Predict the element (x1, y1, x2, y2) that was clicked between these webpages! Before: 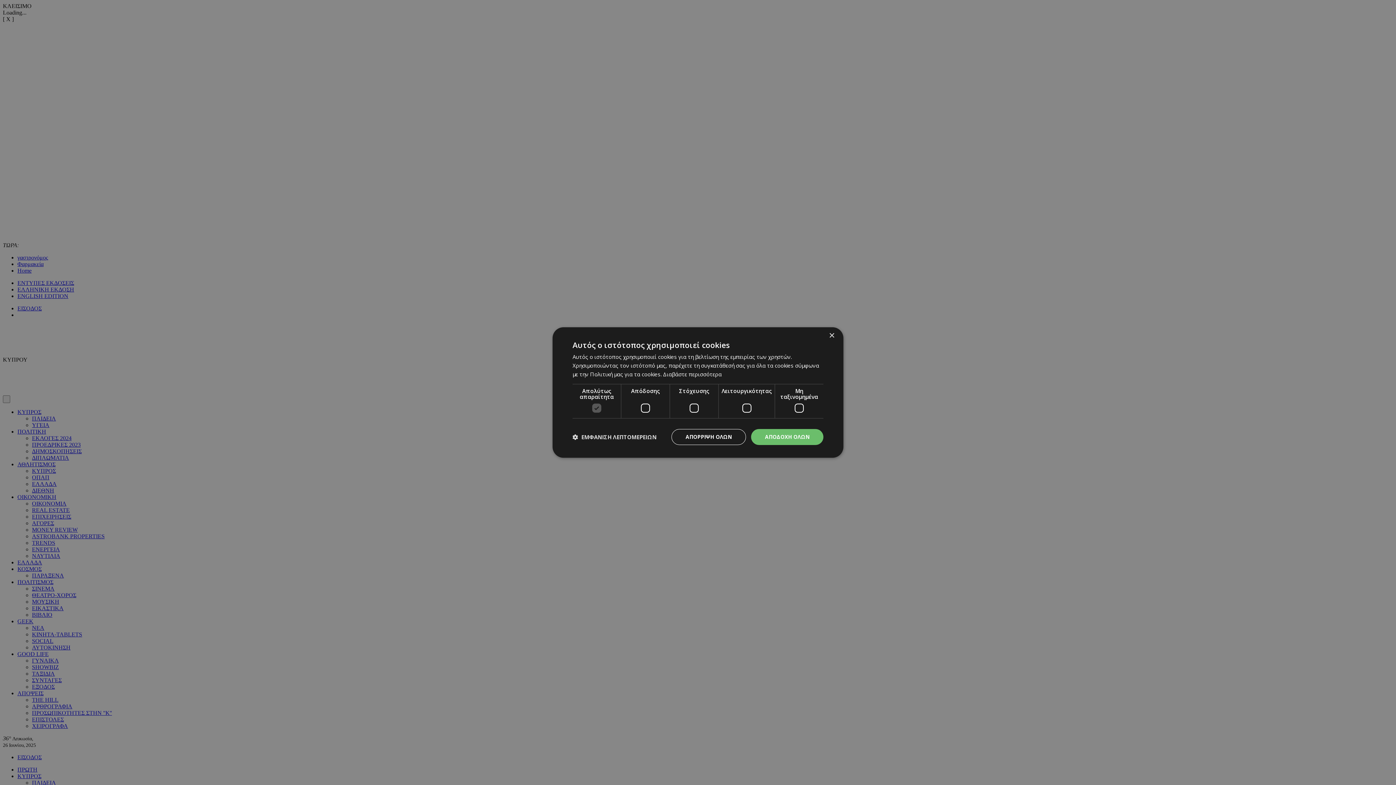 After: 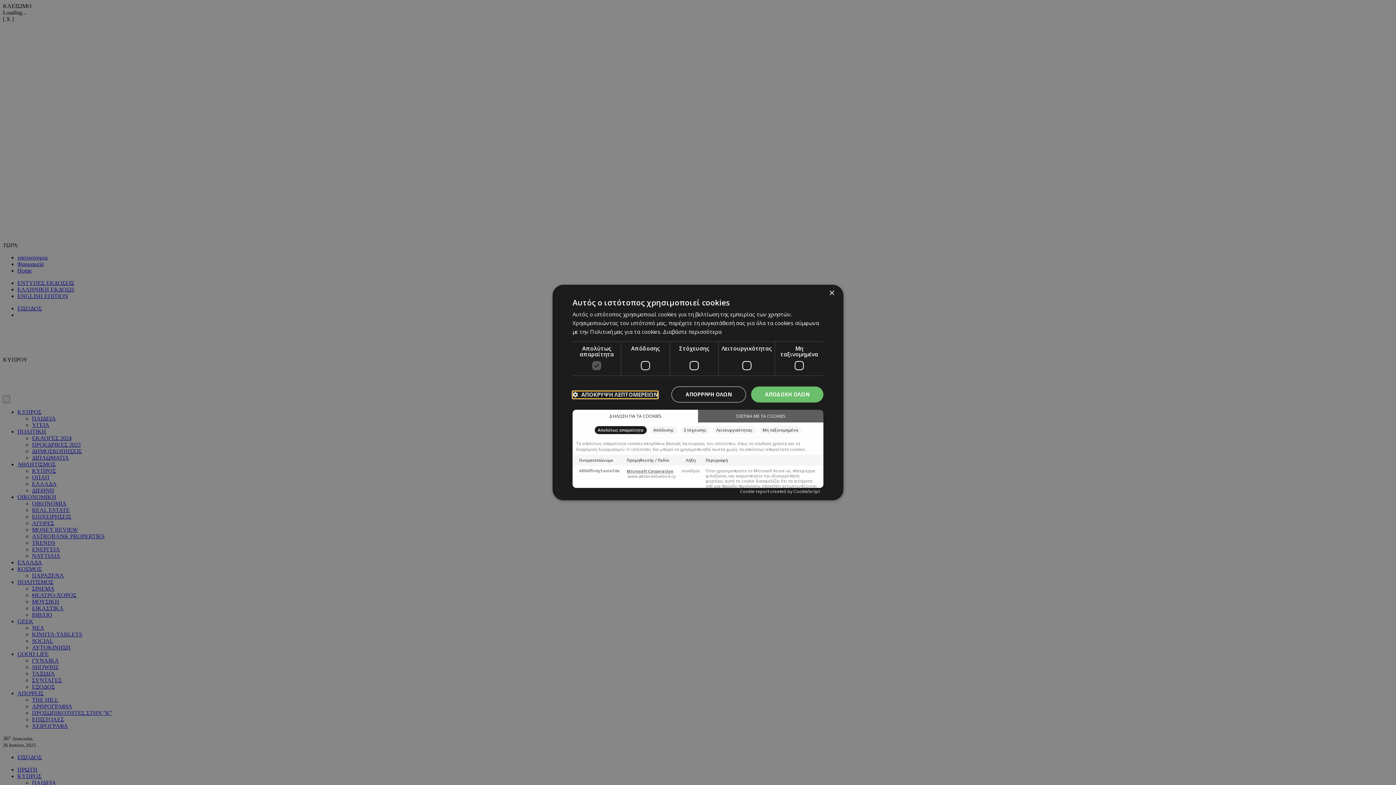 Action: bbox: (572, 434, 656, 440) label:  ΕΜΦΑΝΙΣΗ ΛΕΠΤΟΜΕΡΕΙΩΝ